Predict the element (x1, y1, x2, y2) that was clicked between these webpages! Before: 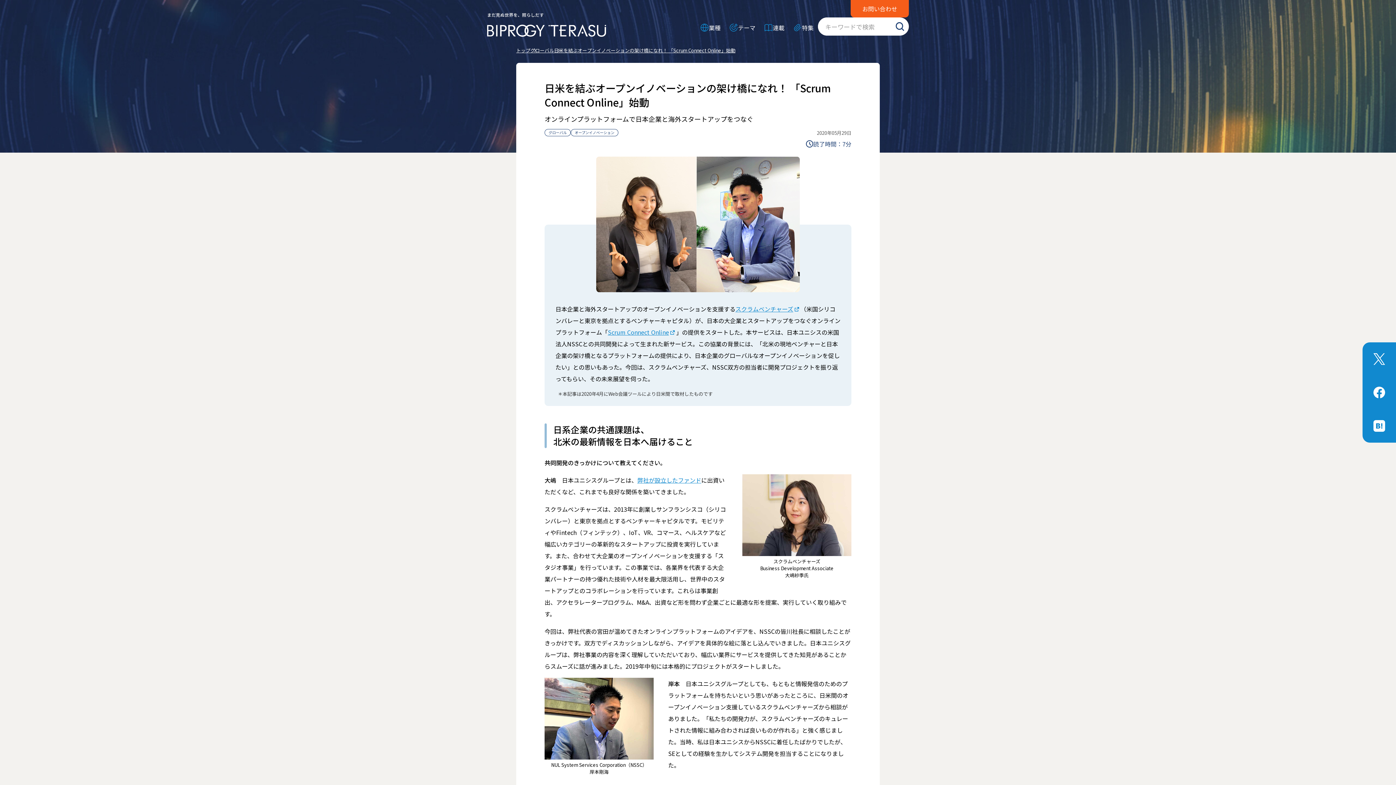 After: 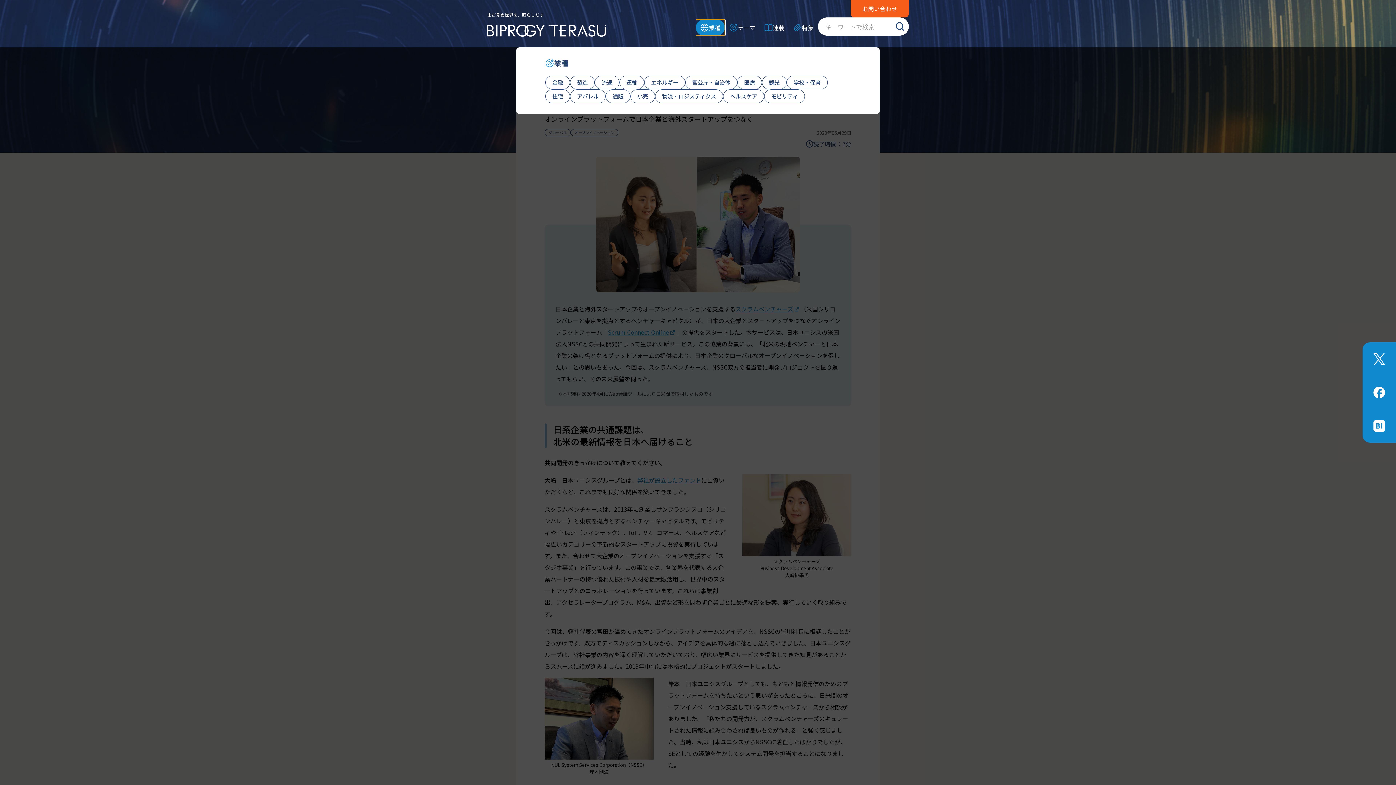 Action: label: メニューを開く bbox: (696, 19, 725, 35)